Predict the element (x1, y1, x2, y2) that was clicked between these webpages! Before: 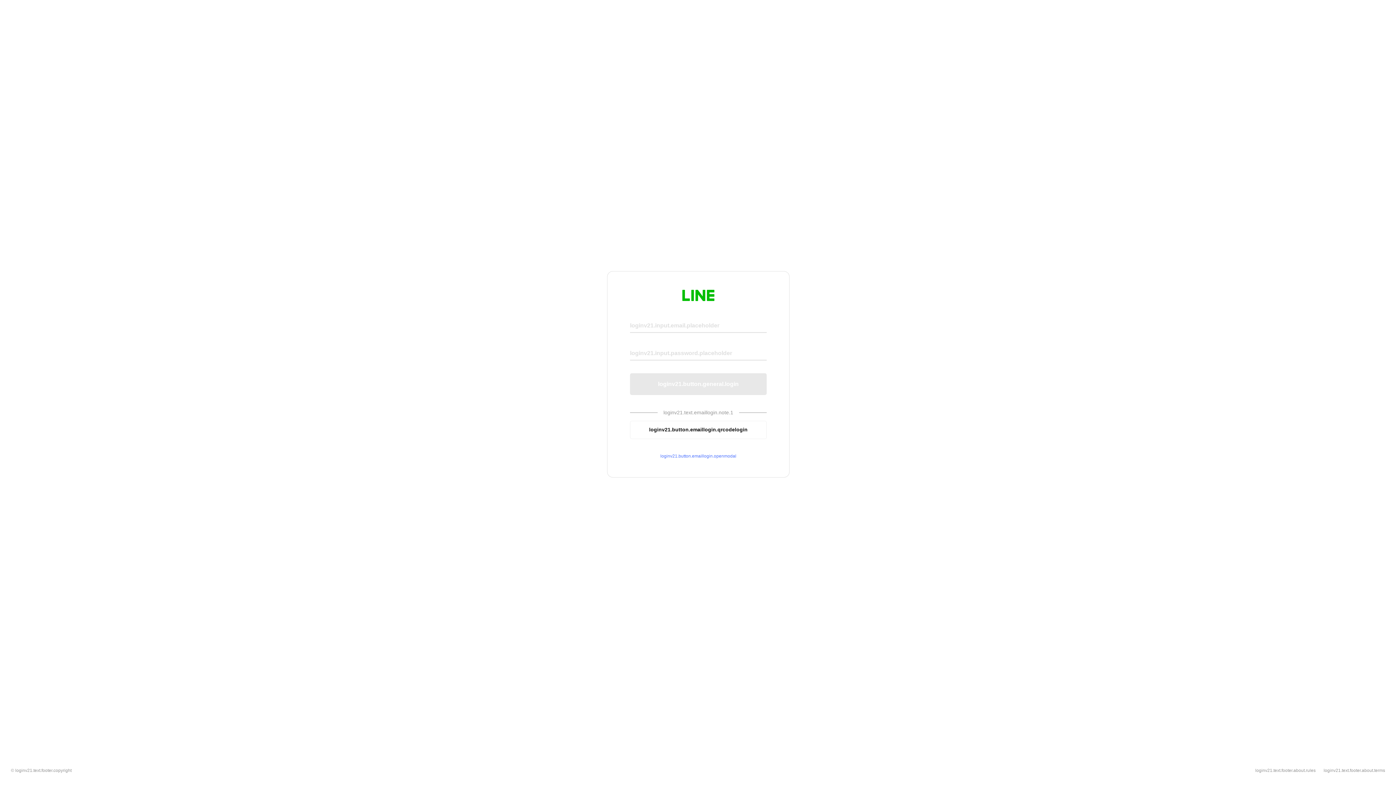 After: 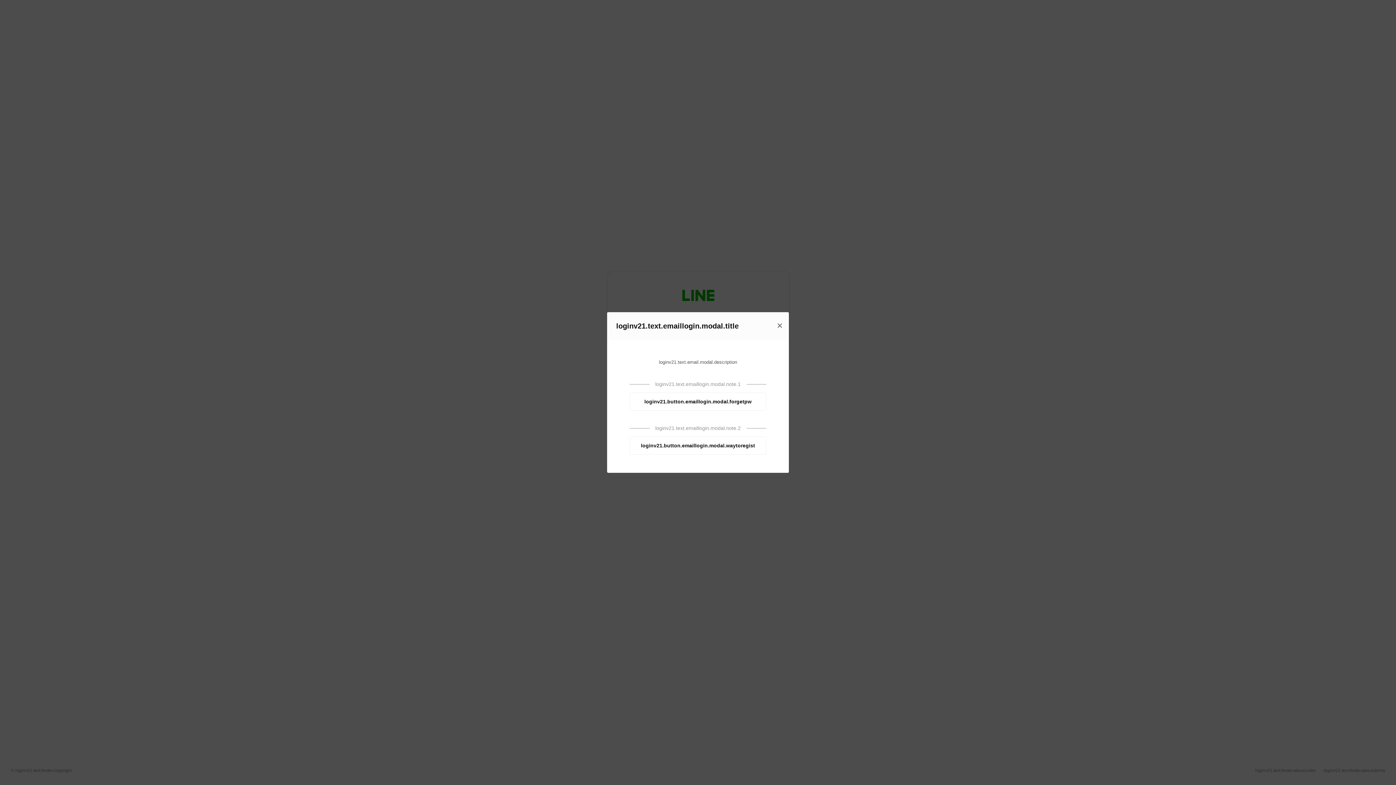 Action: label: loginv21.button.emaillogin.openmodal bbox: (630, 453, 766, 459)